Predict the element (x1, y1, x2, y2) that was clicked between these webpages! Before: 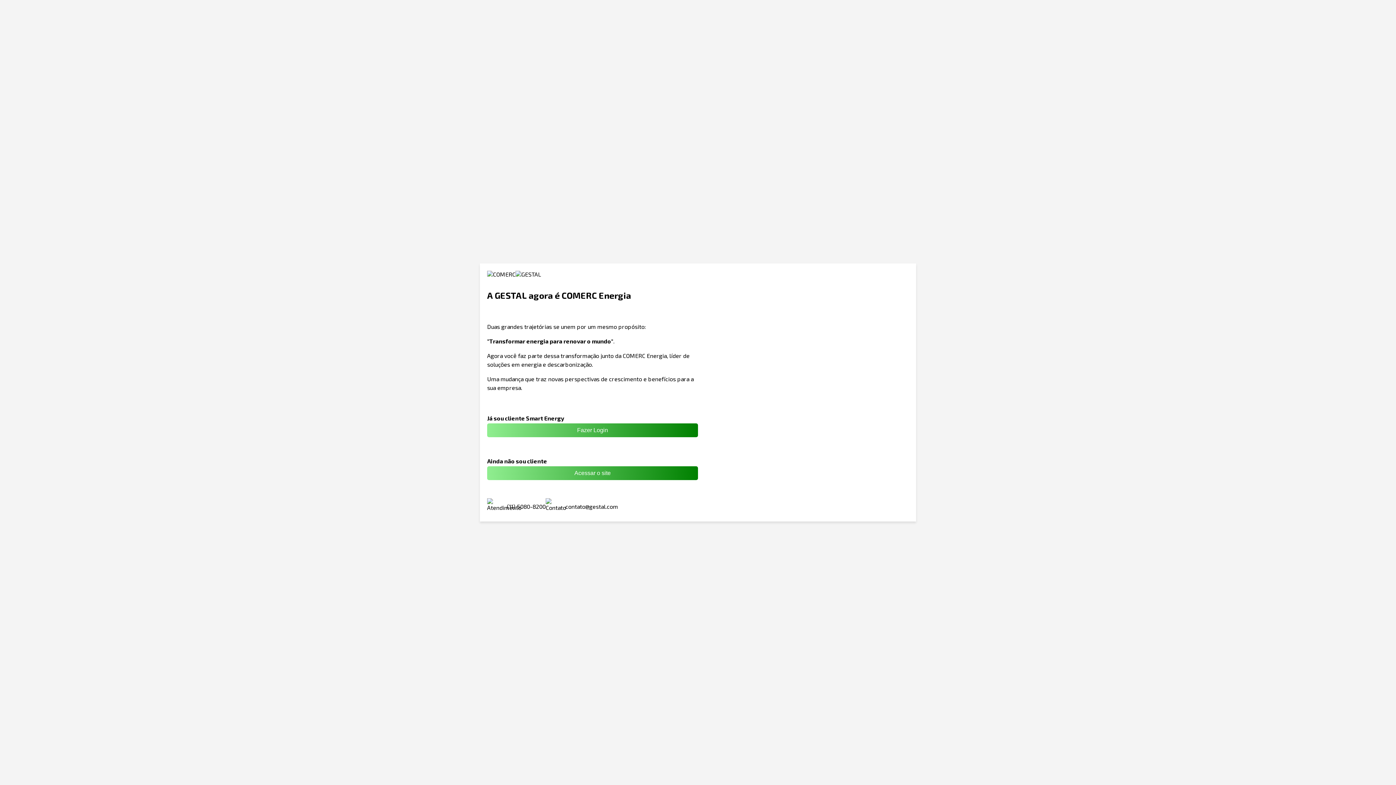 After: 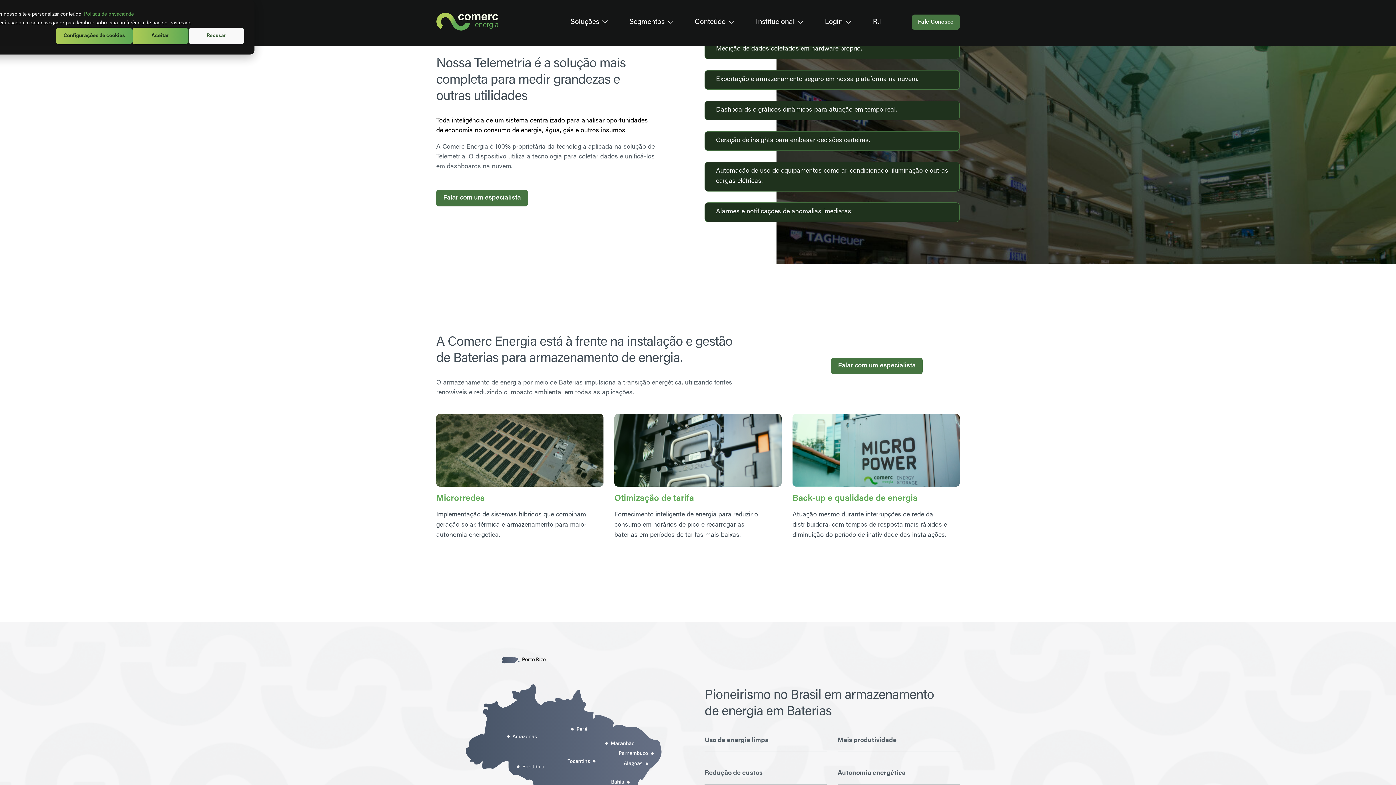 Action: bbox: (487, 466, 698, 480) label: Acessar o site